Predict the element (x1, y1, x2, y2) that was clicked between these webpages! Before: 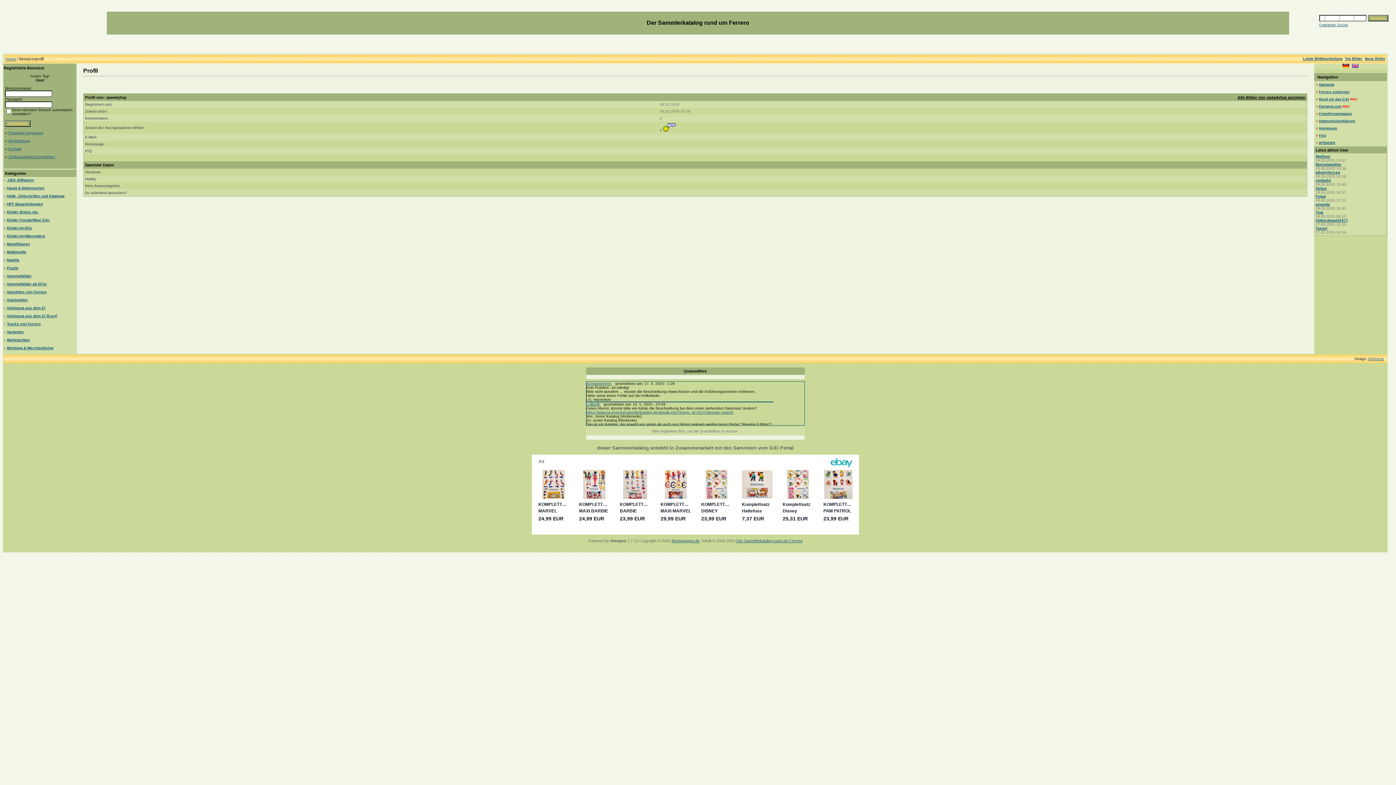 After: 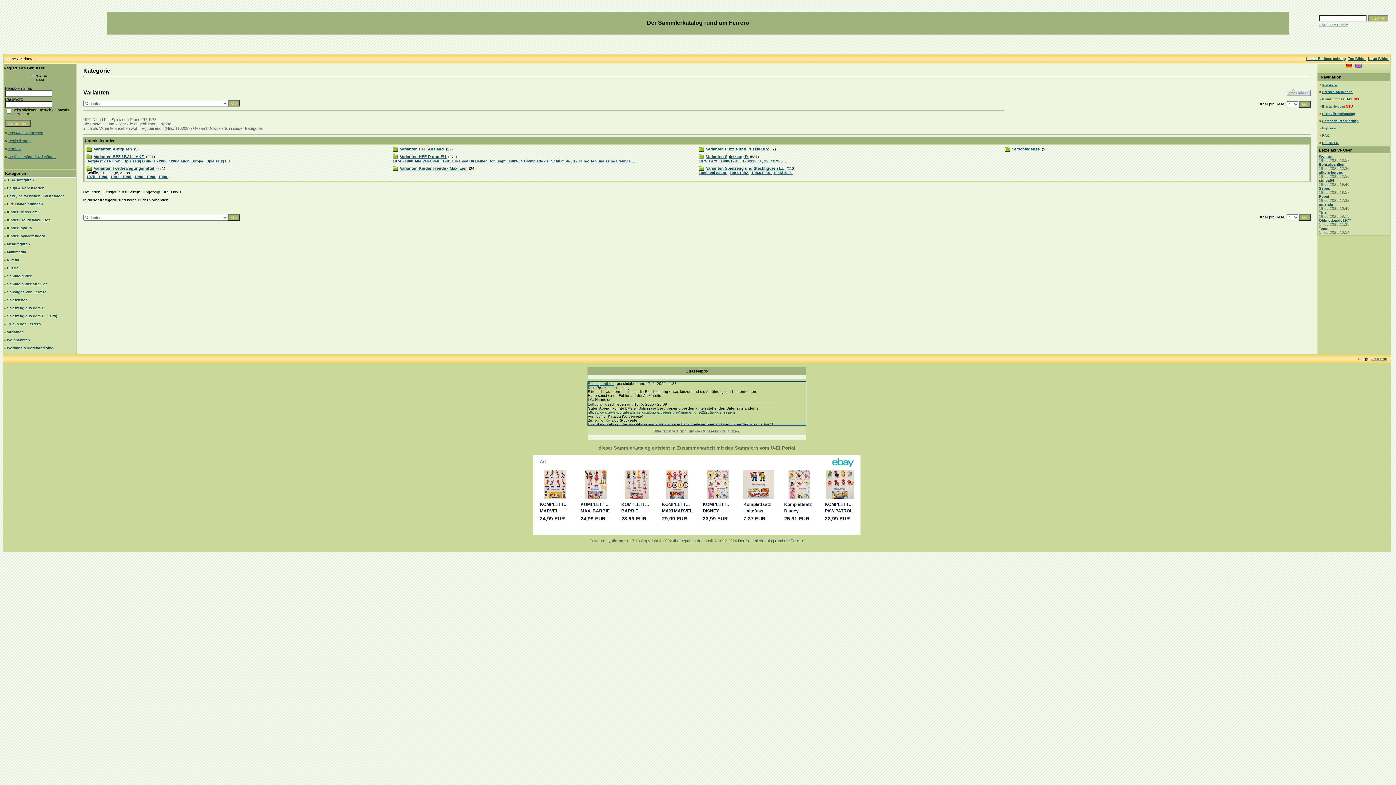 Action: bbox: (6, 330, 23, 334) label: Varianten